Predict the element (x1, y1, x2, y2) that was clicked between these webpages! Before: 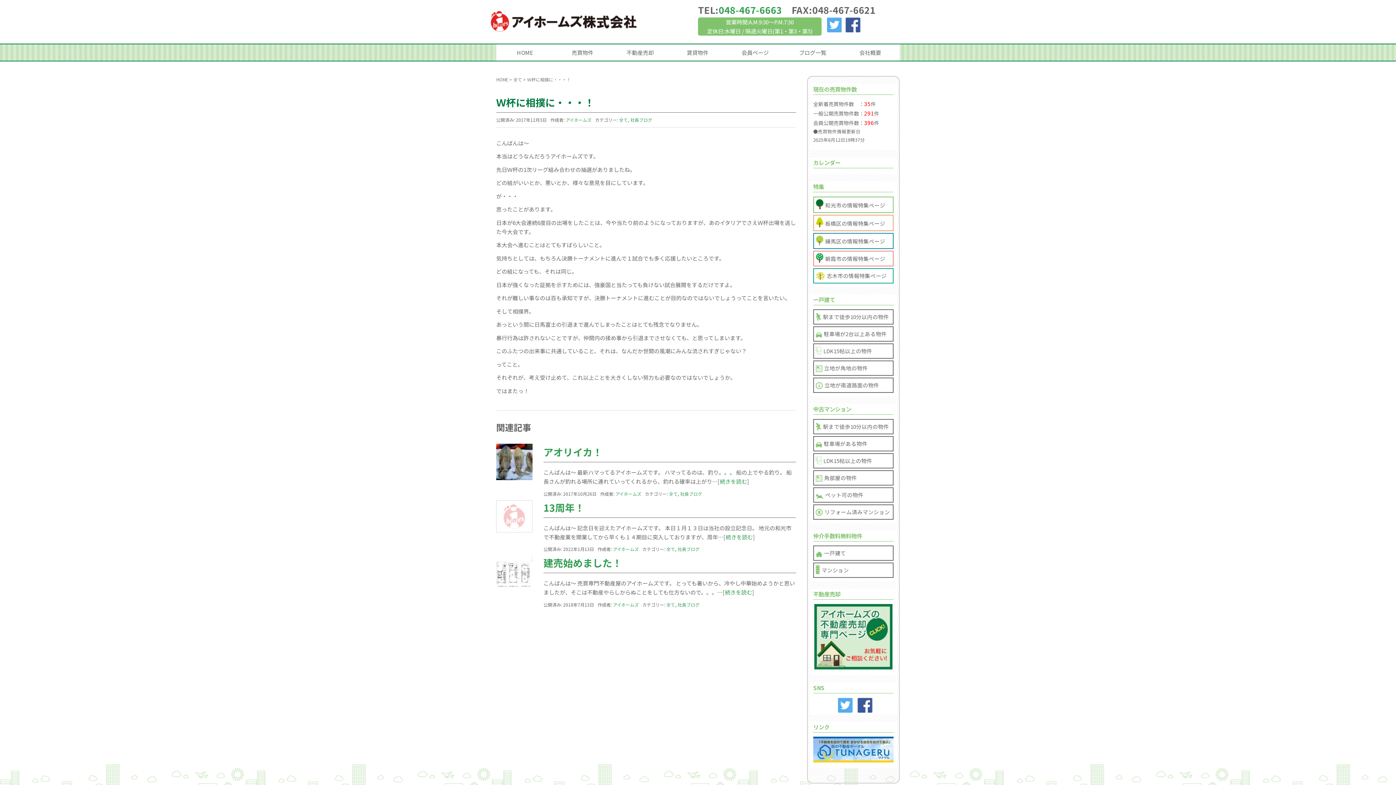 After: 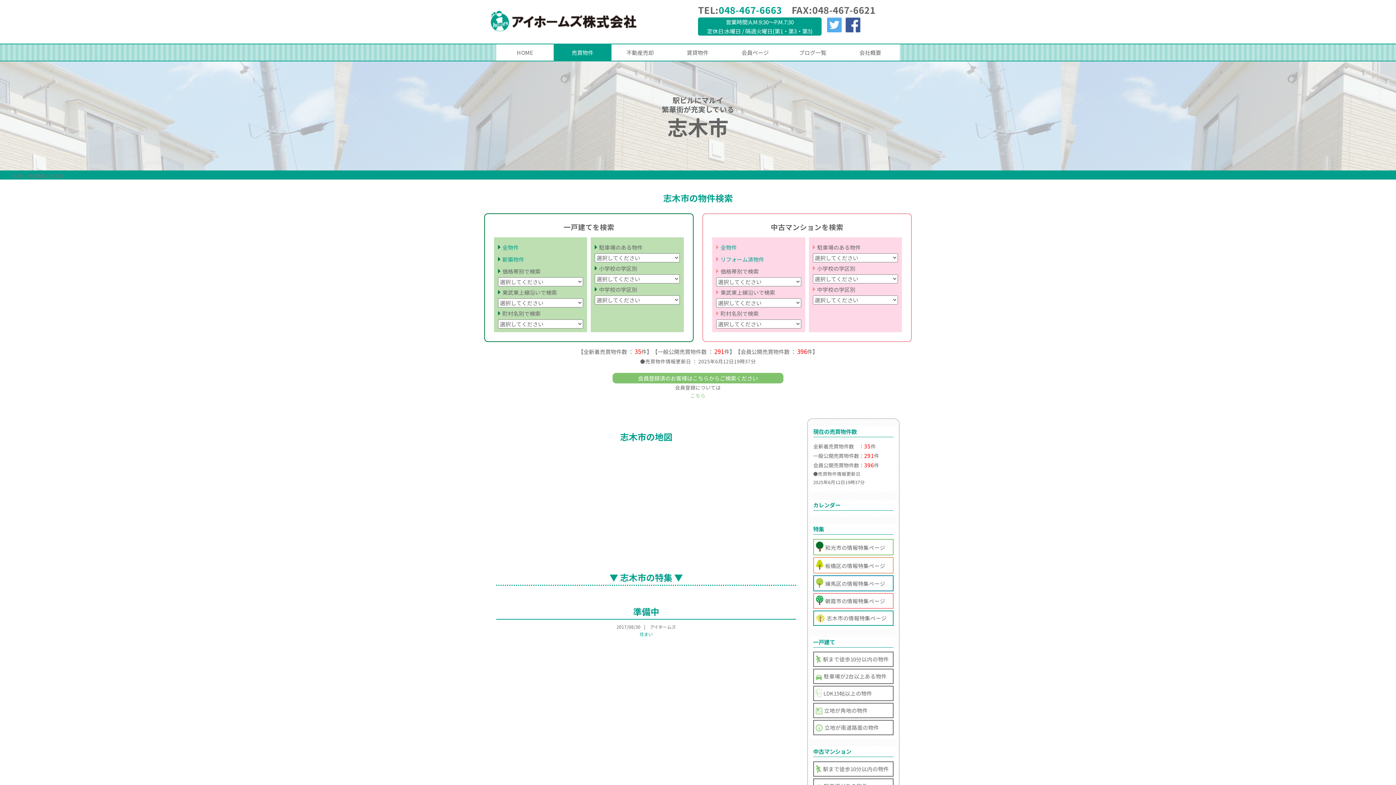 Action: label: 志木市の情報特集ページ bbox: (814, 268, 893, 282)